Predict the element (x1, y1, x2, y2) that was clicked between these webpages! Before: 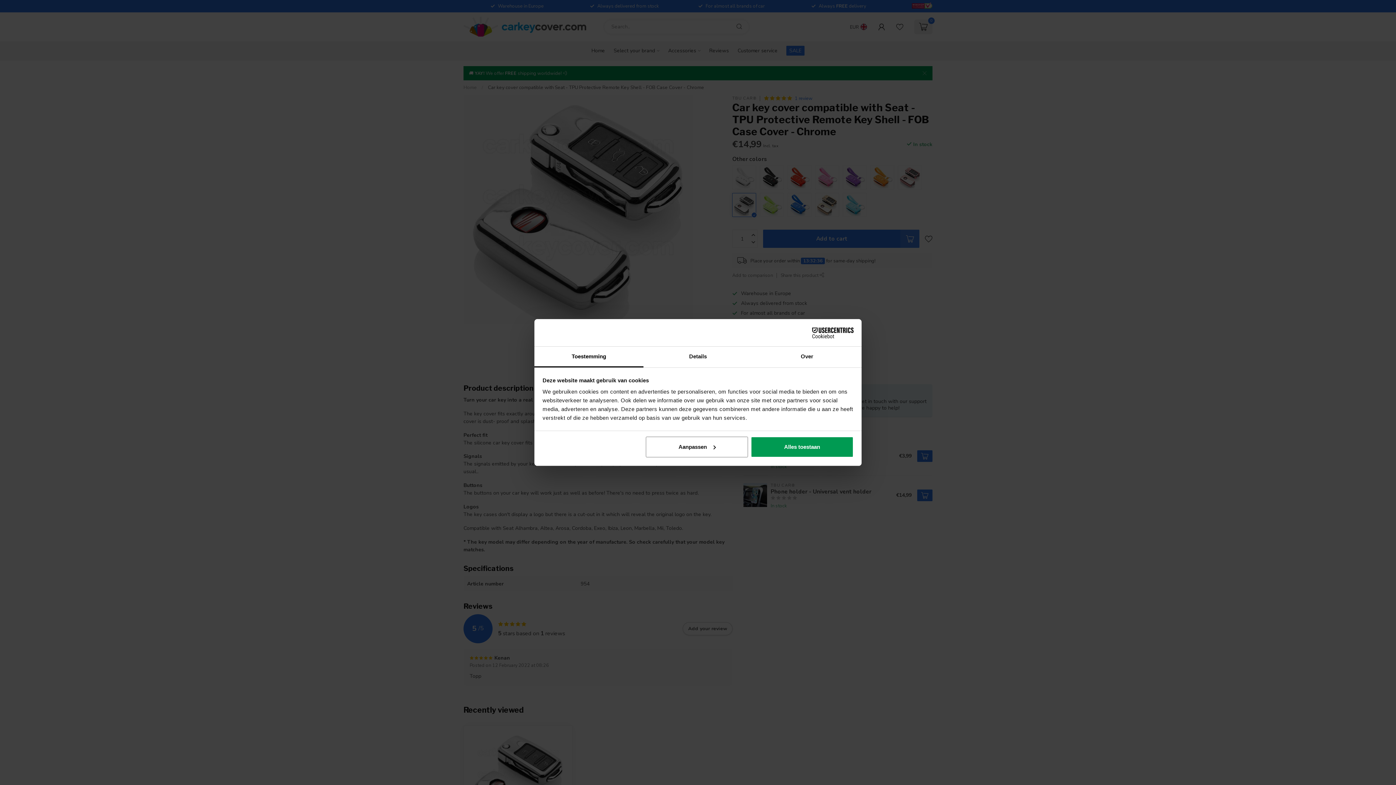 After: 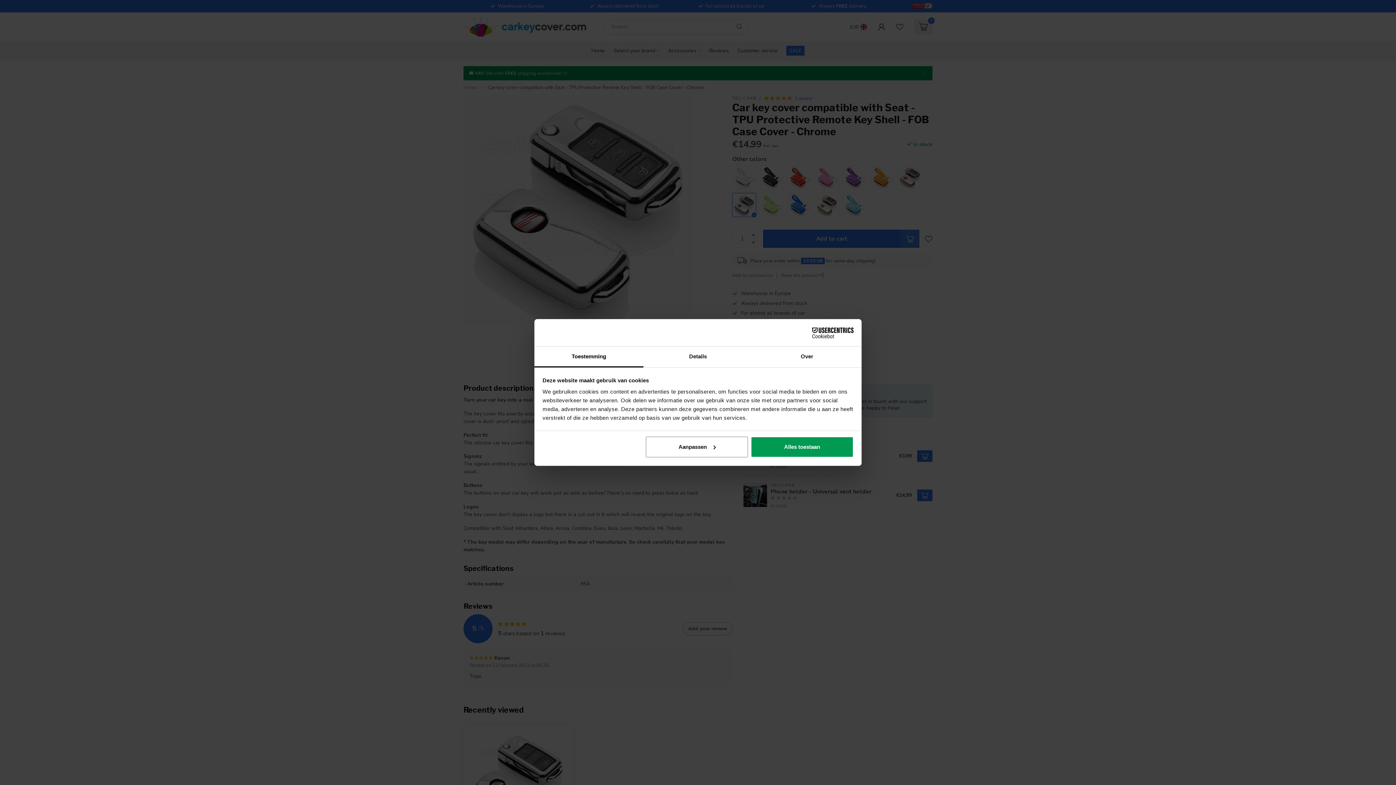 Action: label: Cookiebot - opens in a new window bbox: (790, 327, 853, 338)